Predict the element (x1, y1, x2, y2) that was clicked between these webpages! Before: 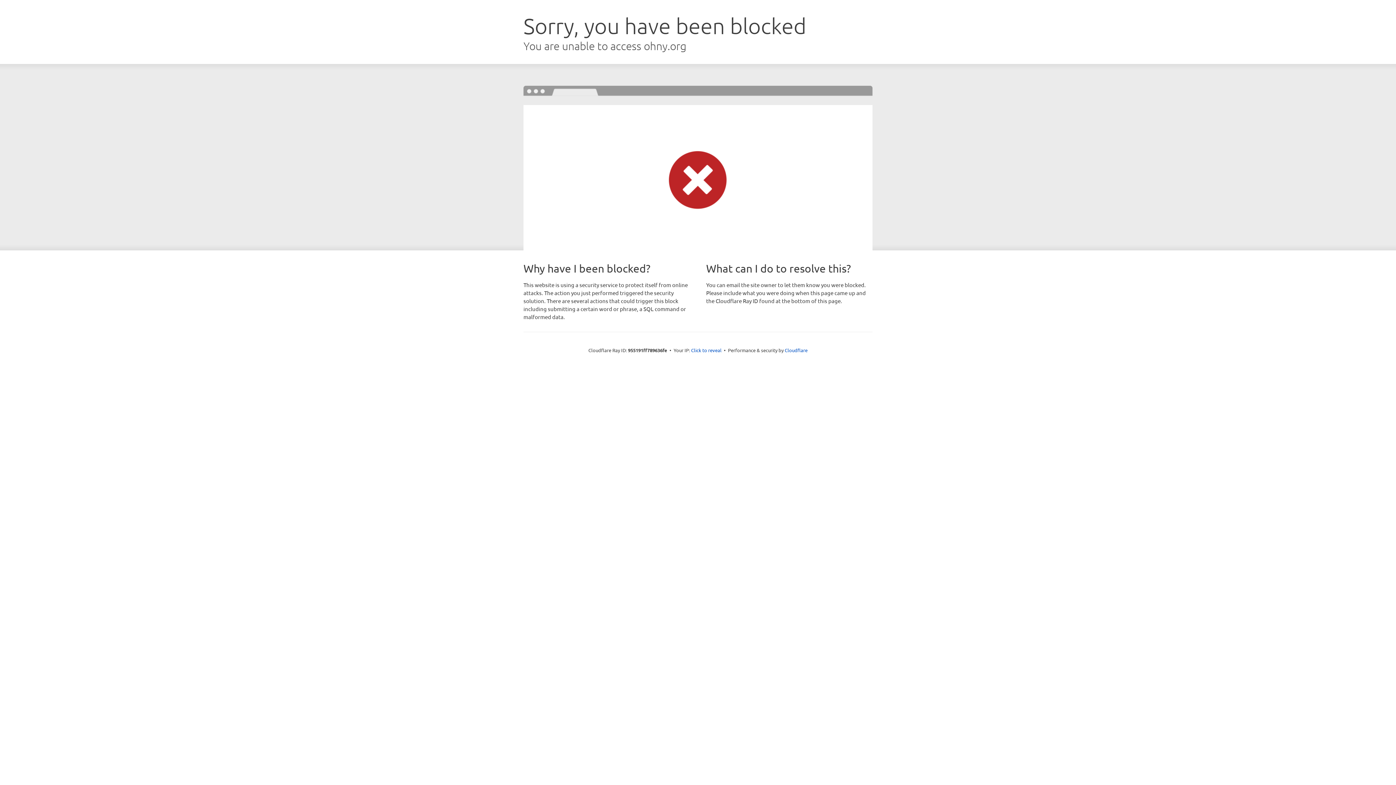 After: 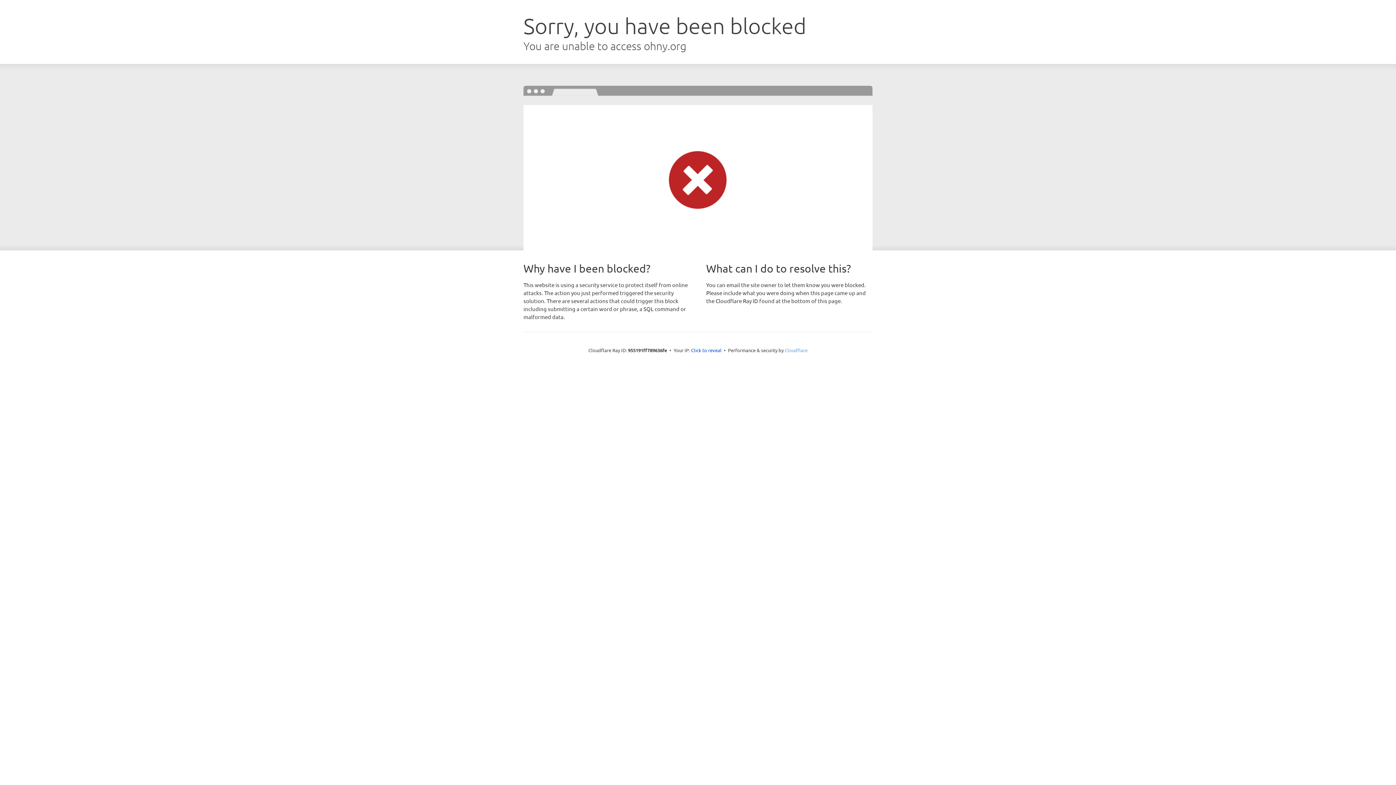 Action: label: Cloudflare bbox: (784, 347, 807, 353)